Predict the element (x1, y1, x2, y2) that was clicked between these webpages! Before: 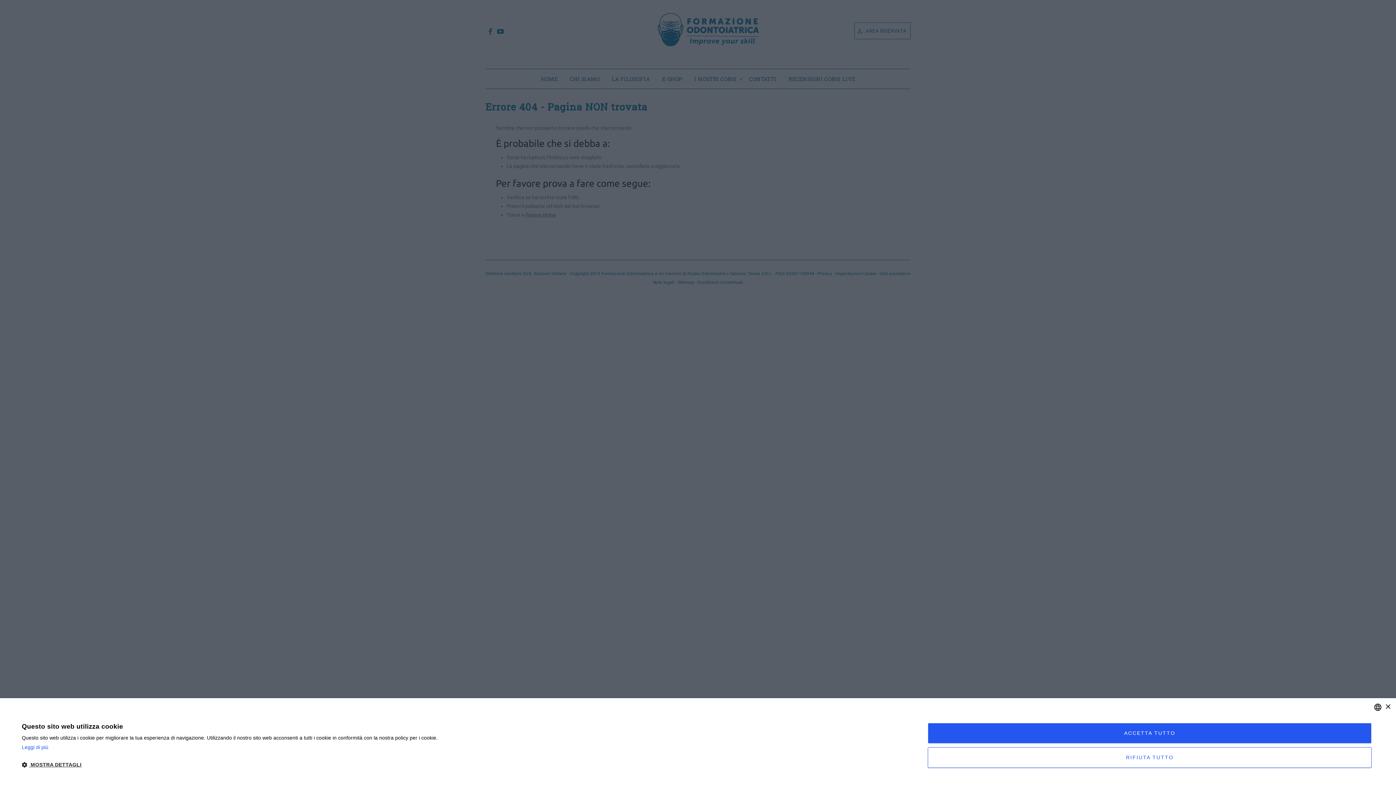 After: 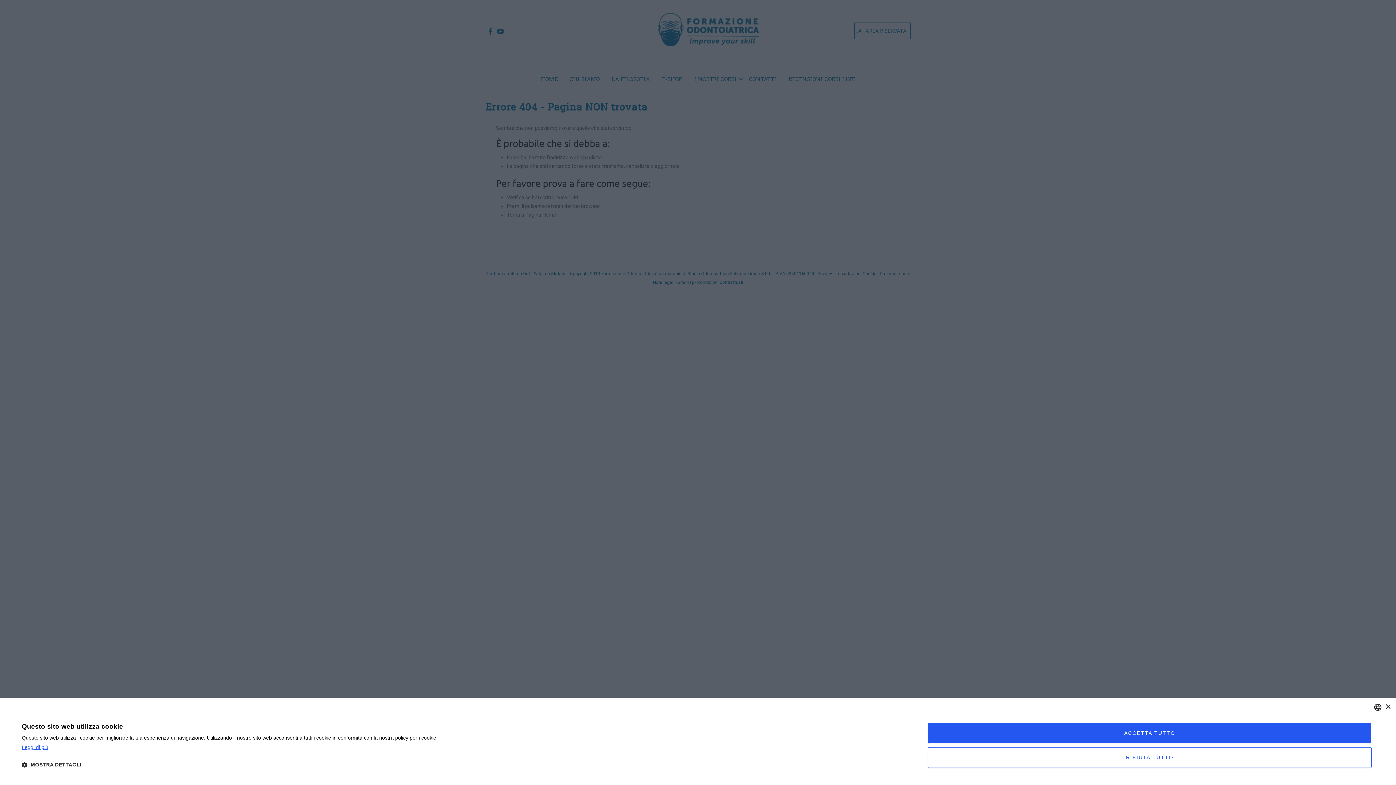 Action: label: Leggi di più, opens a new window bbox: (21, 744, 437, 751)